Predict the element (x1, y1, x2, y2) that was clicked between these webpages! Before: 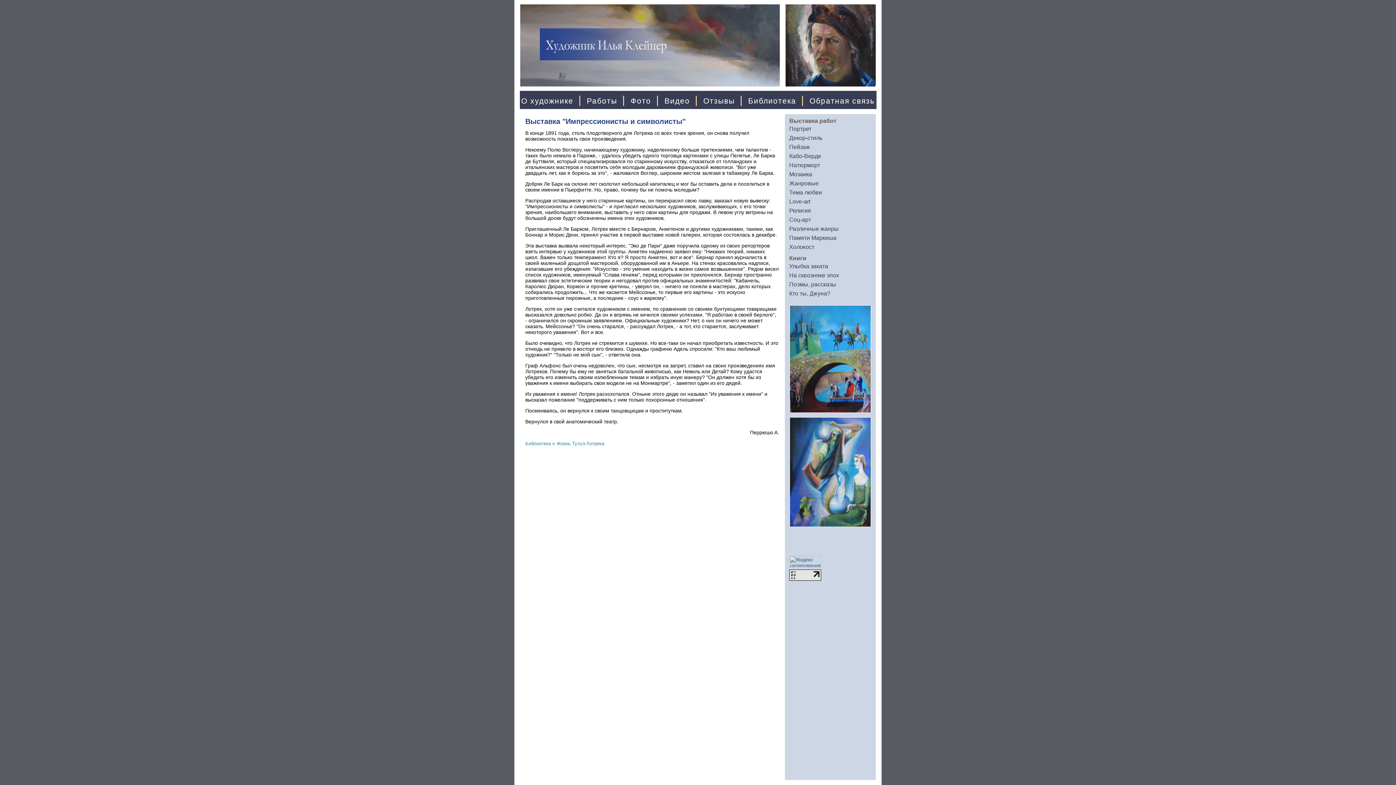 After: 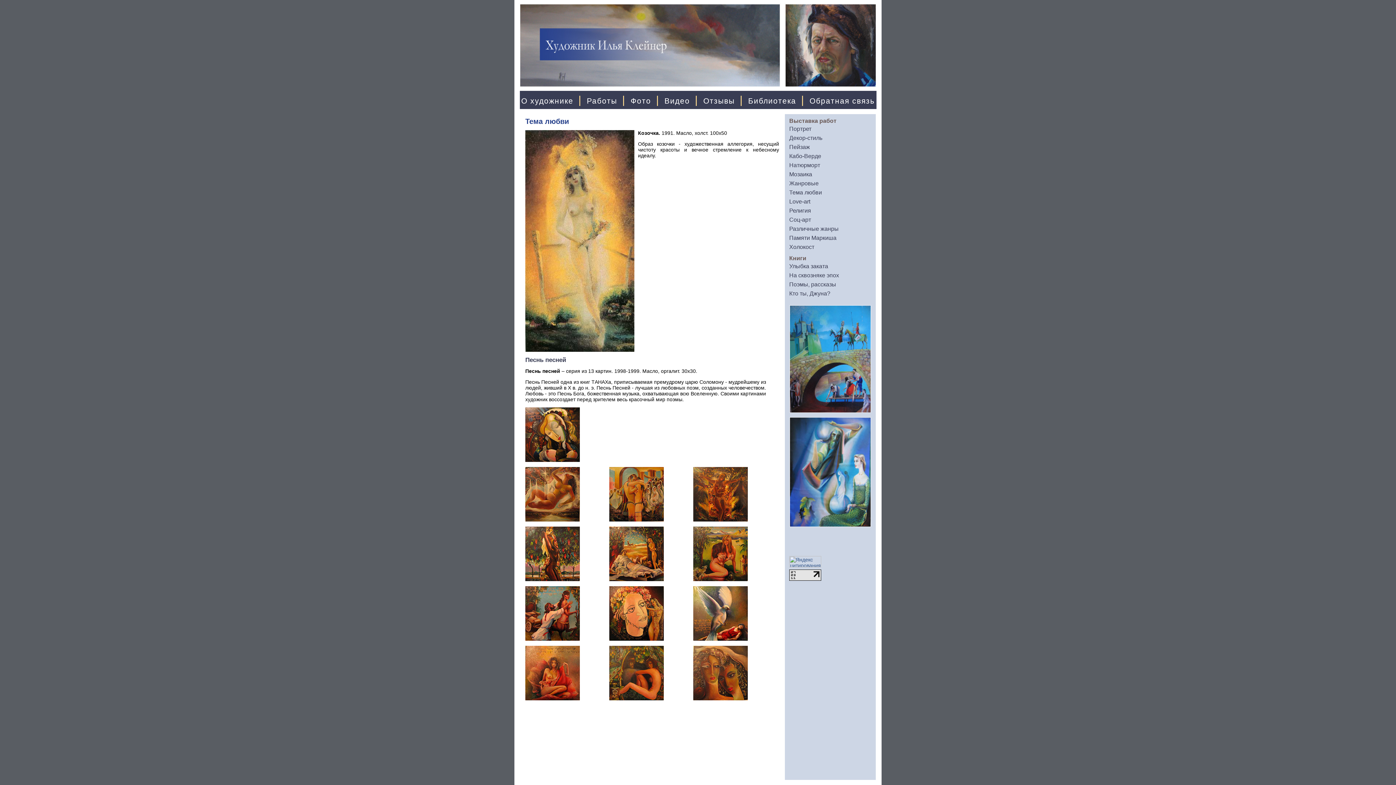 Action: bbox: (789, 189, 822, 195) label: Тема любви